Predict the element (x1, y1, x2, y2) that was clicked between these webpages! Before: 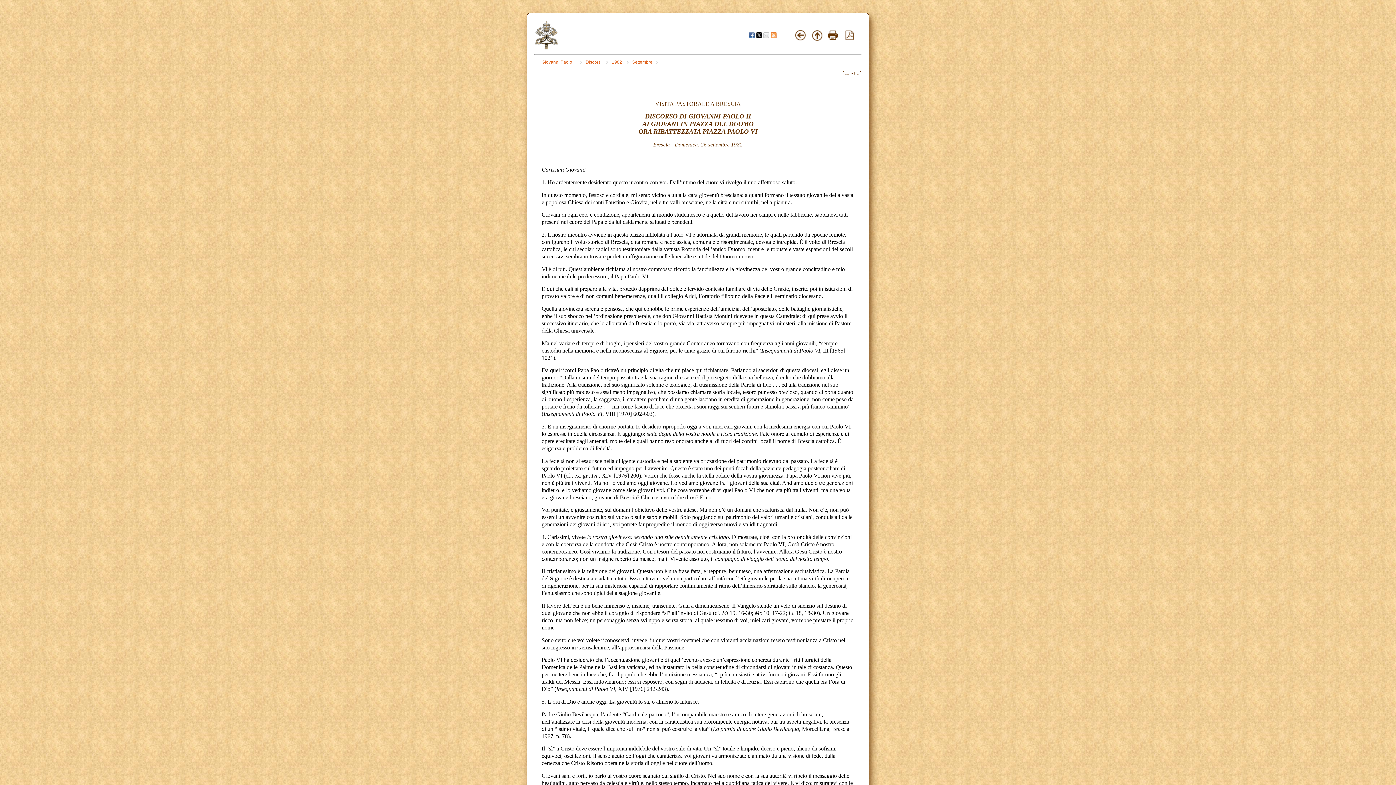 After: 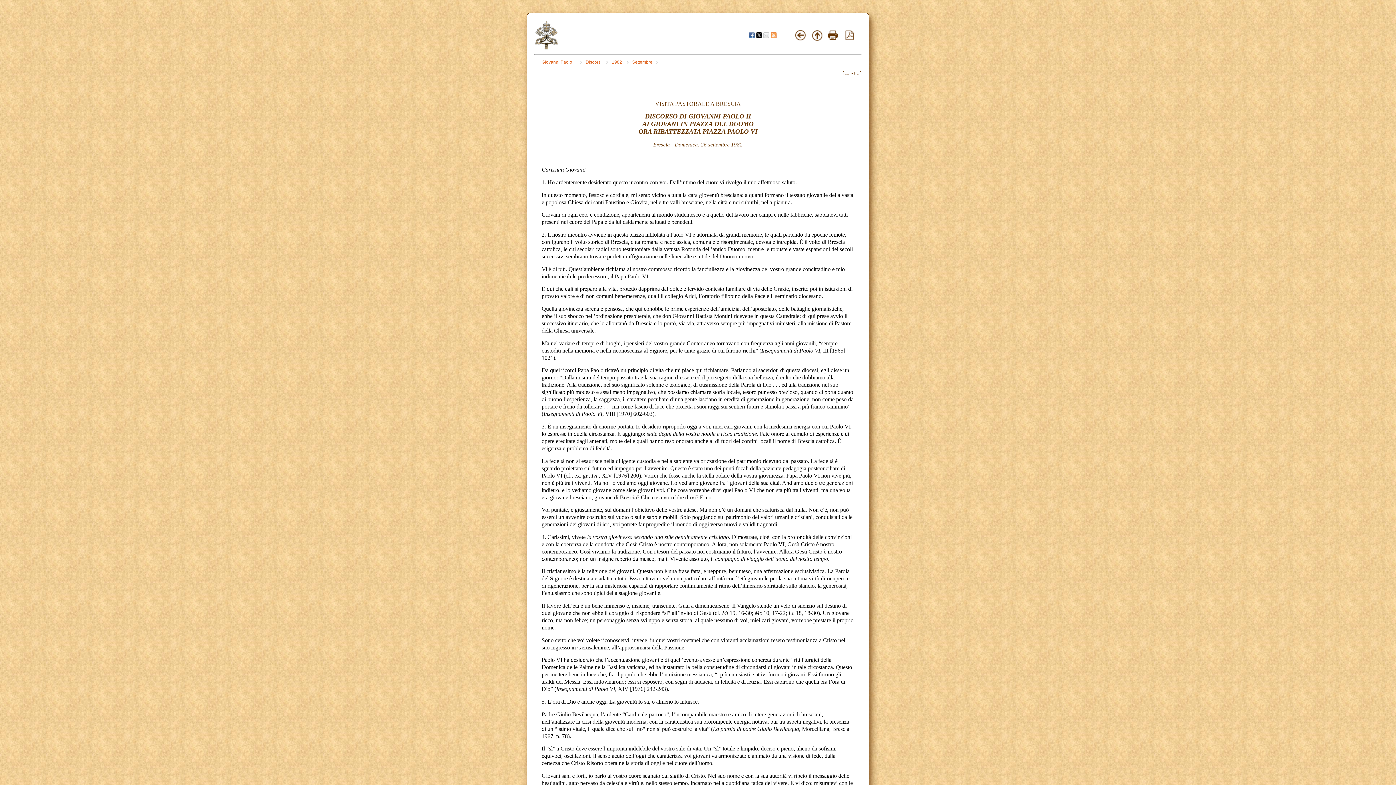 Action: bbox: (770, 33, 776, 39)